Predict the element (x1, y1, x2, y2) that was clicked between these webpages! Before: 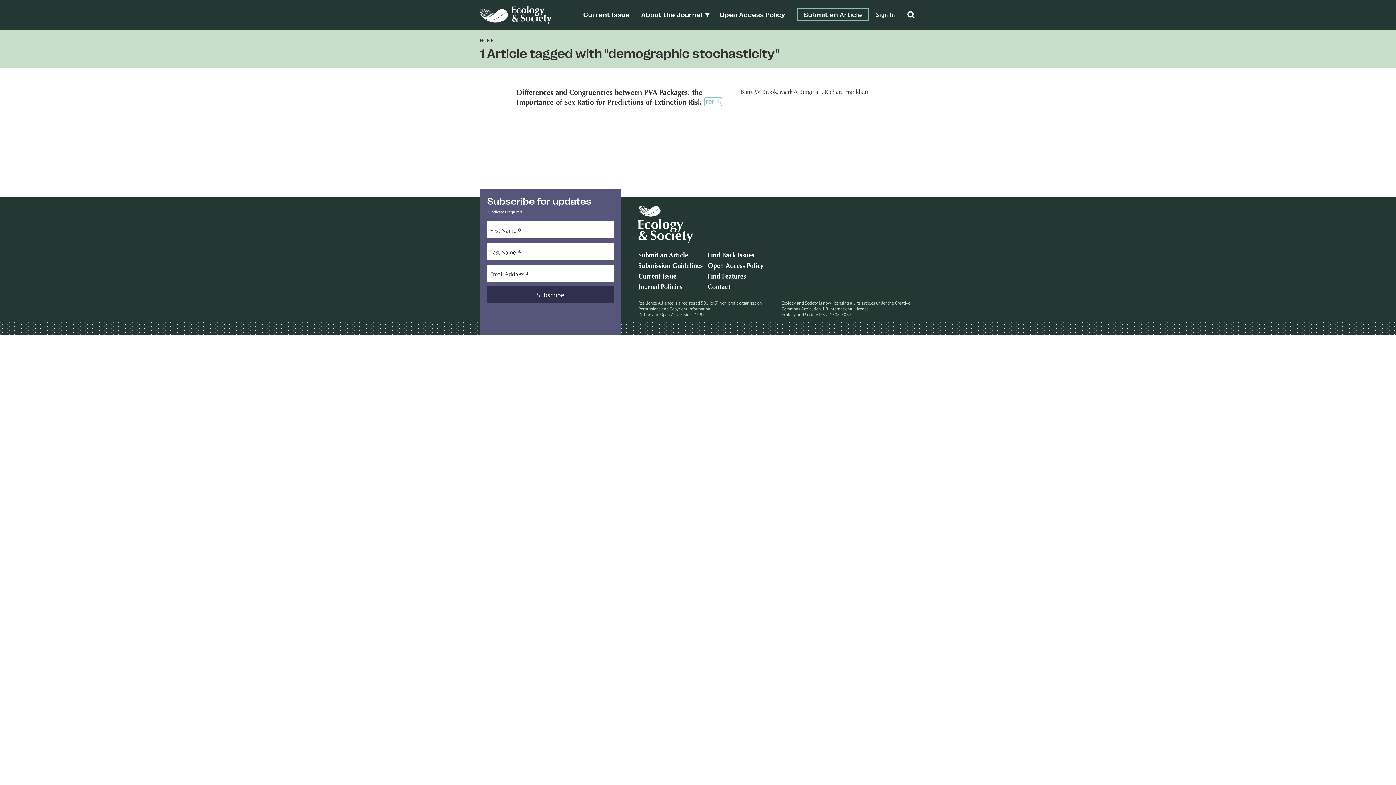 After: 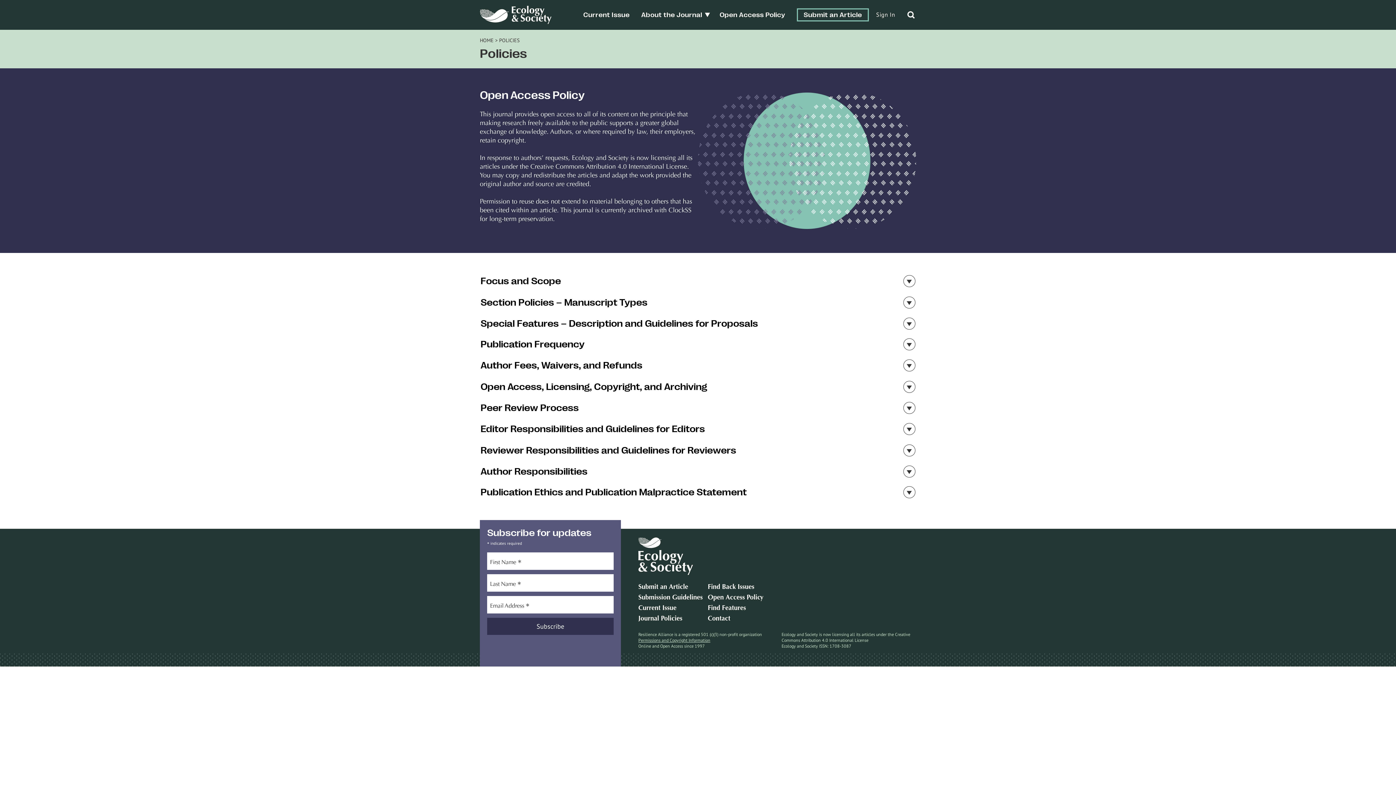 Action: label: Permissions and Copyright Information bbox: (638, 306, 710, 311)